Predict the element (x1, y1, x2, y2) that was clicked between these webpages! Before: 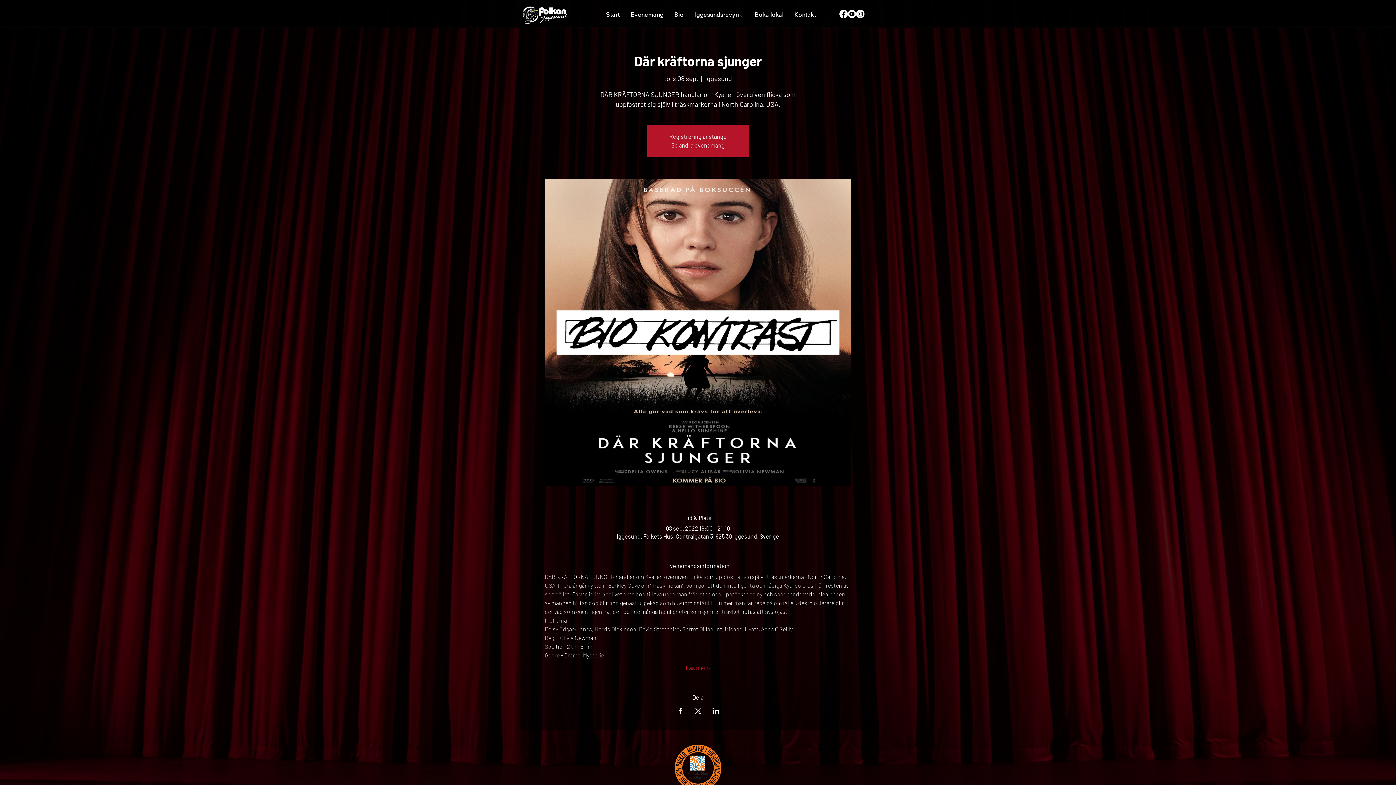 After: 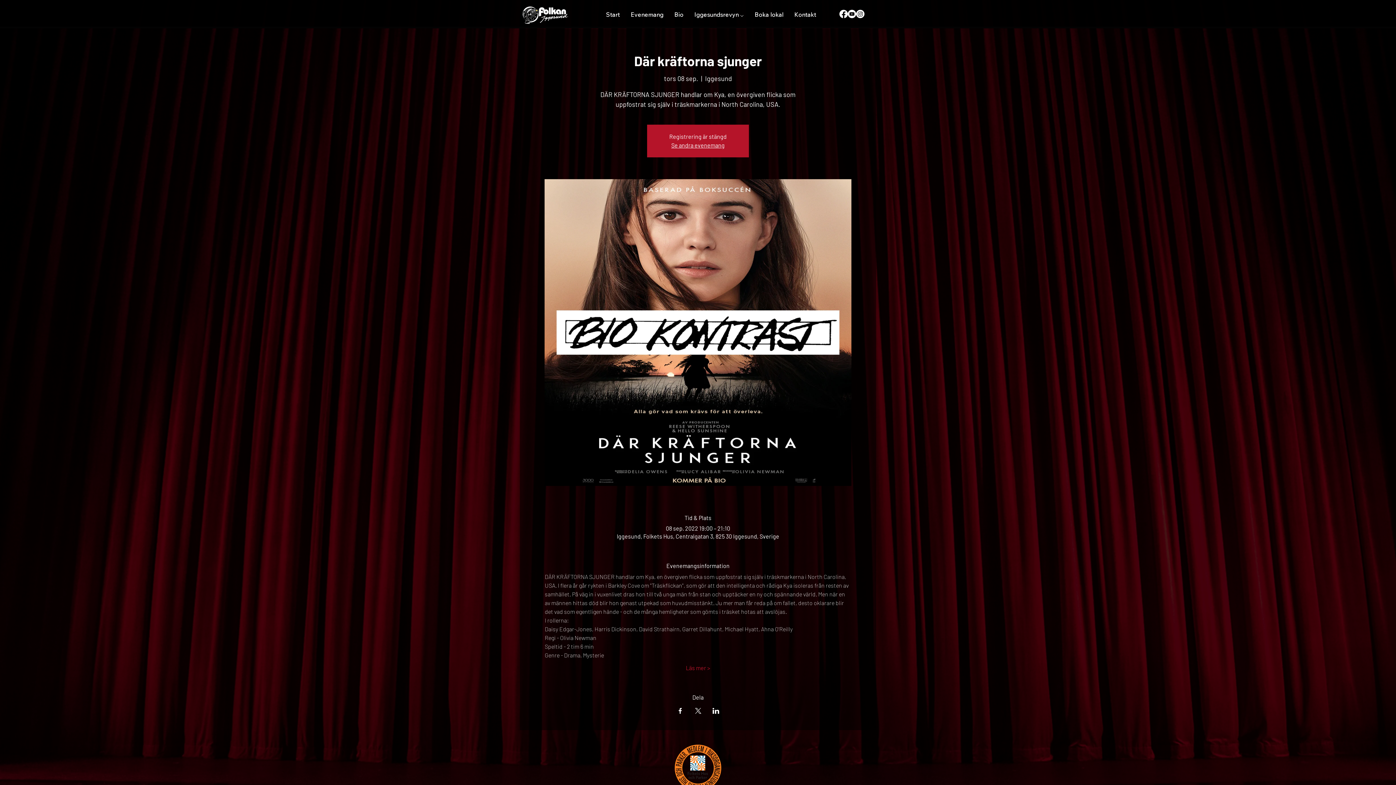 Action: bbox: (694, 708, 701, 714) label: Dela evenemanget på X